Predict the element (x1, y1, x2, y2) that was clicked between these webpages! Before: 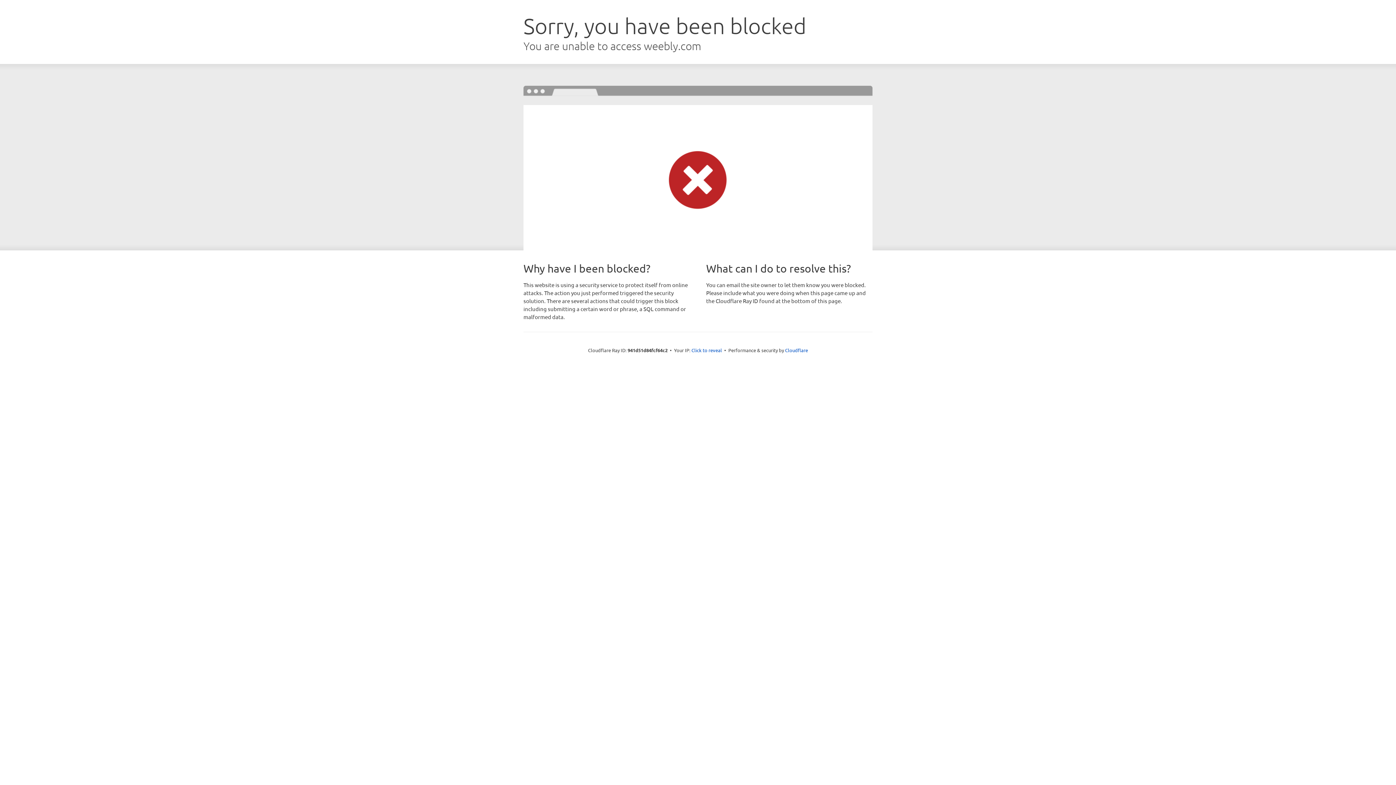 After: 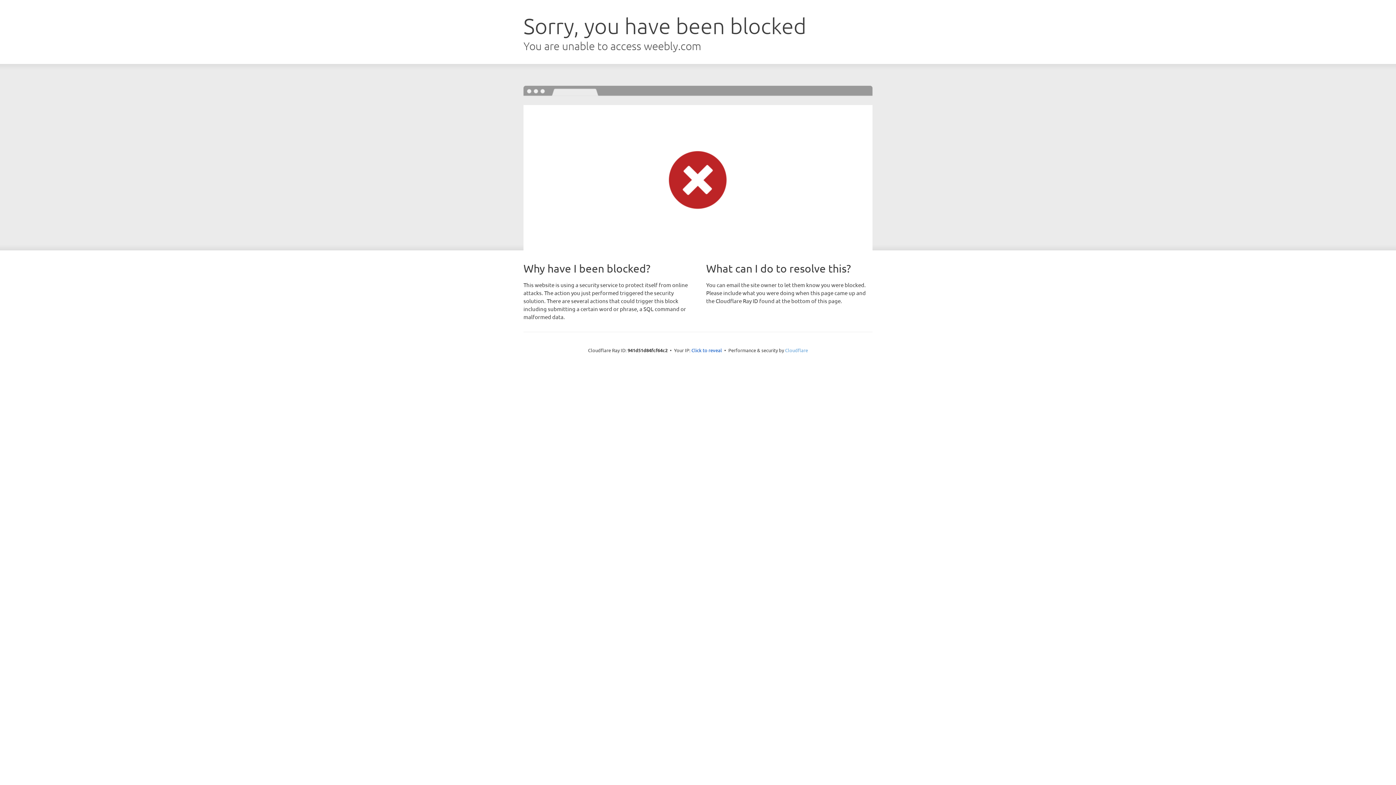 Action: bbox: (785, 347, 808, 353) label: Cloudflare